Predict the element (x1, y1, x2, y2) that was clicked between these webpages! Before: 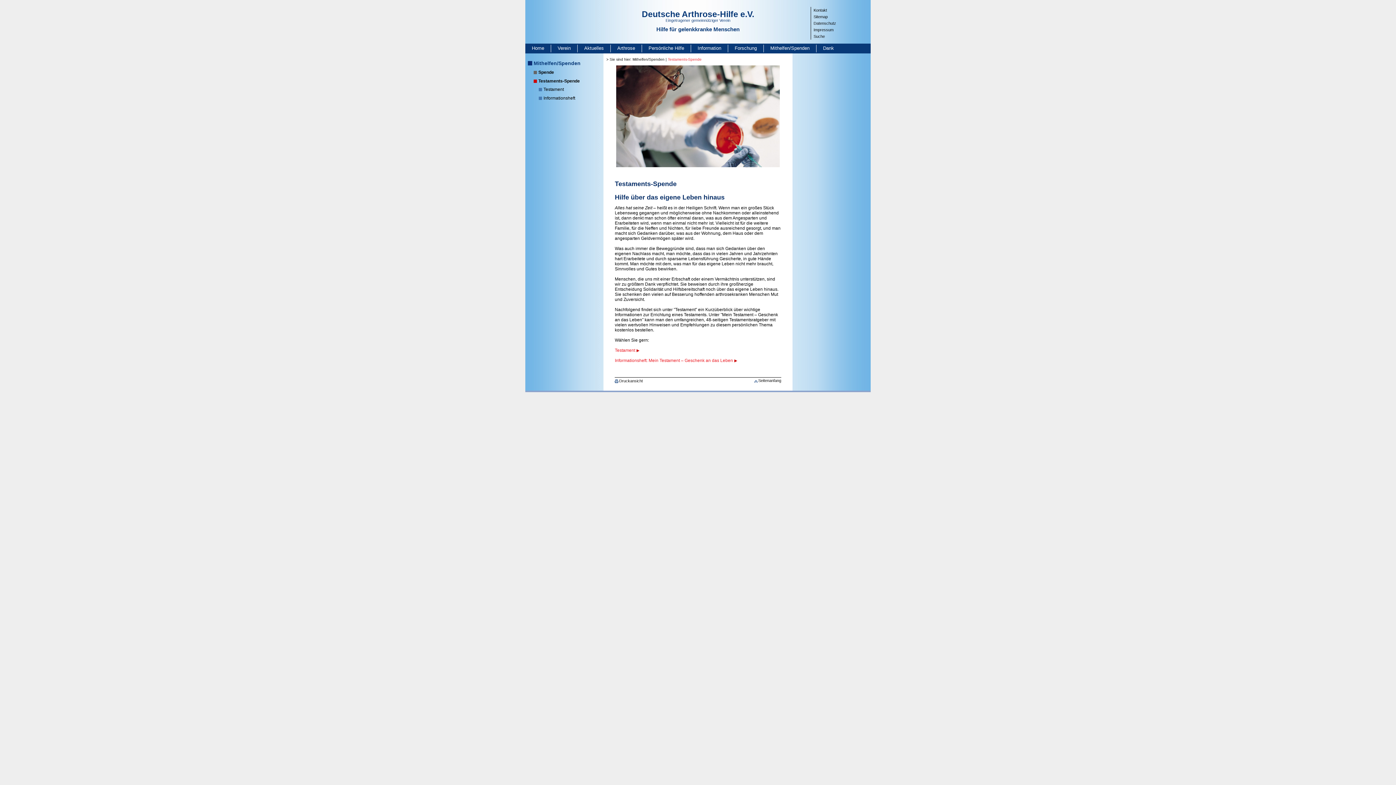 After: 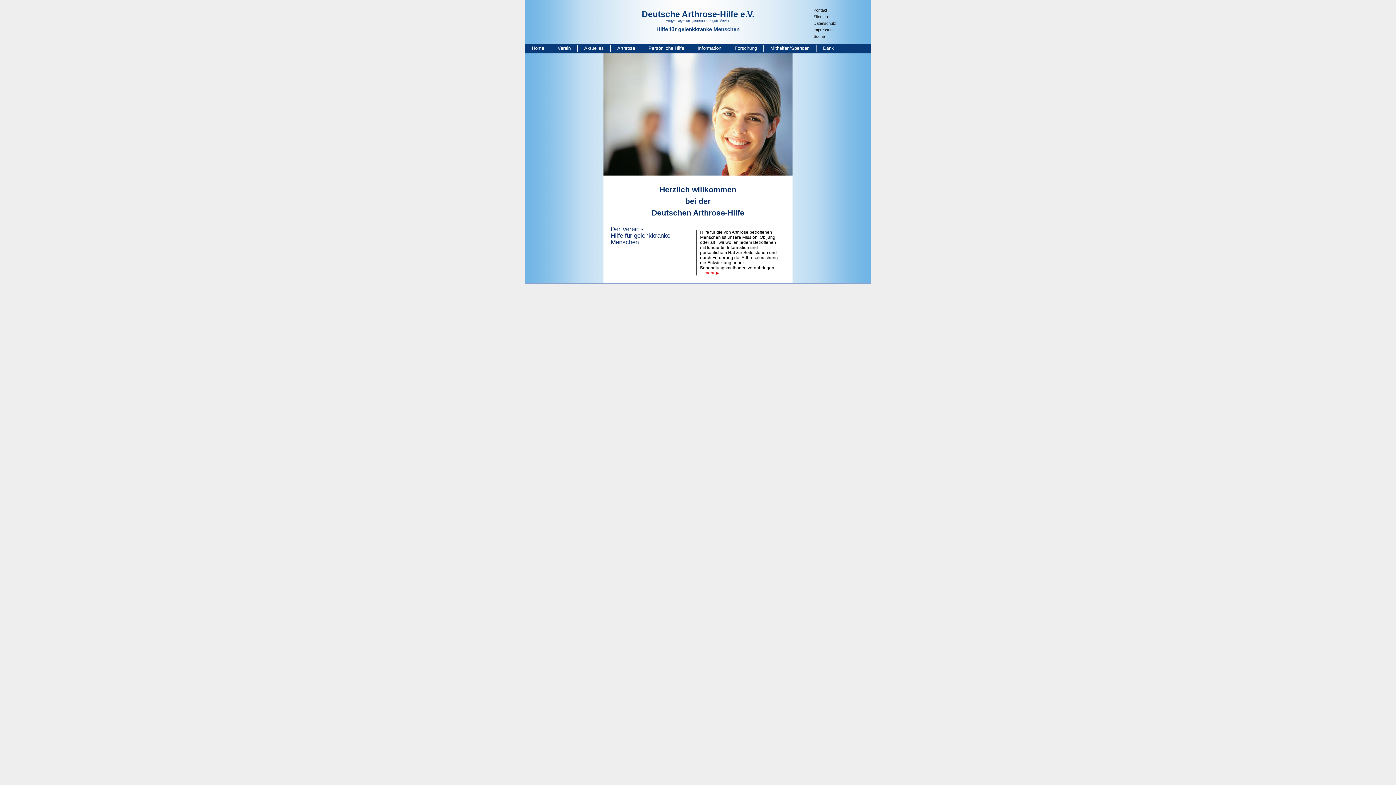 Action: label: Deutsche Arthrose-Hilfe e.V.
Eingetragener gemeinnütziger Verein
Hilfe für gelenkkranke Menschen bbox: (642, 9, 754, 32)